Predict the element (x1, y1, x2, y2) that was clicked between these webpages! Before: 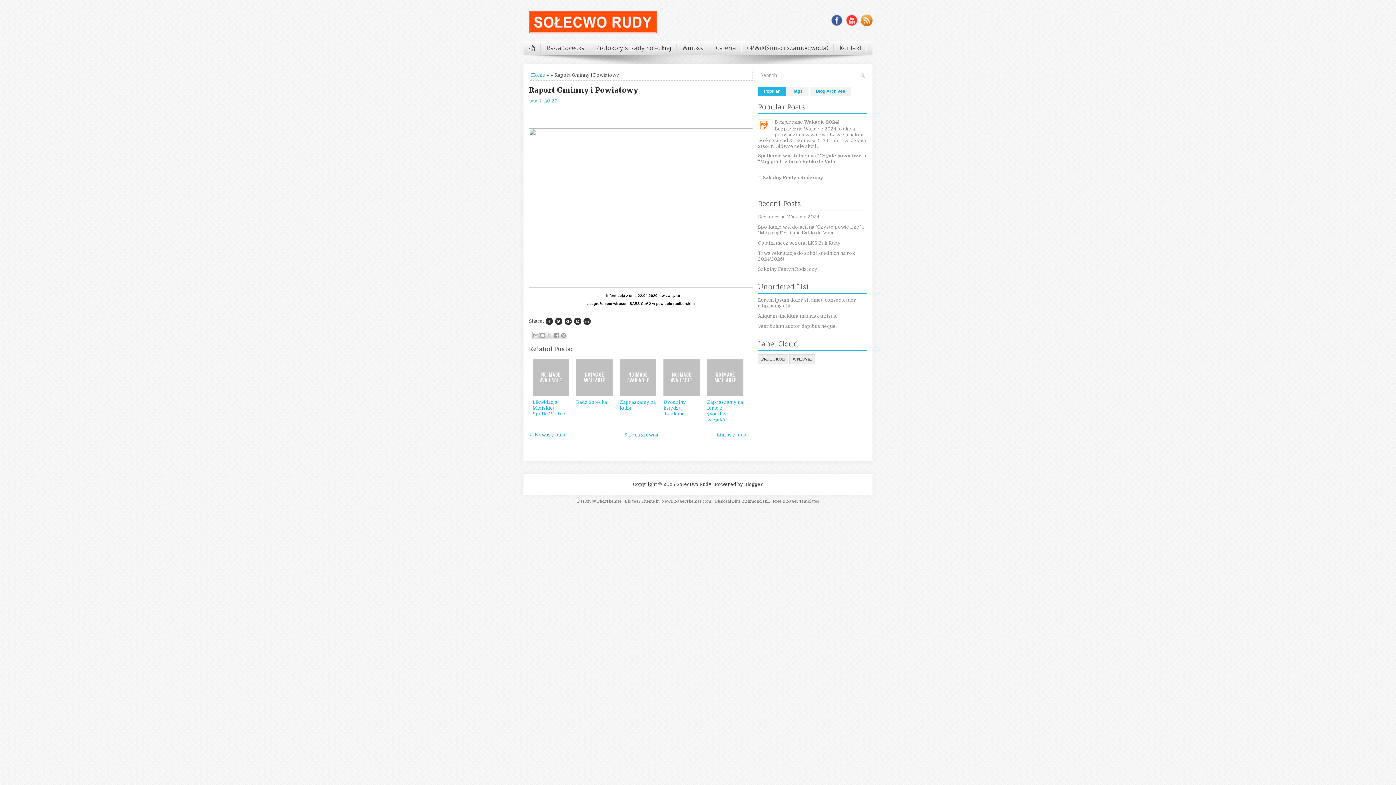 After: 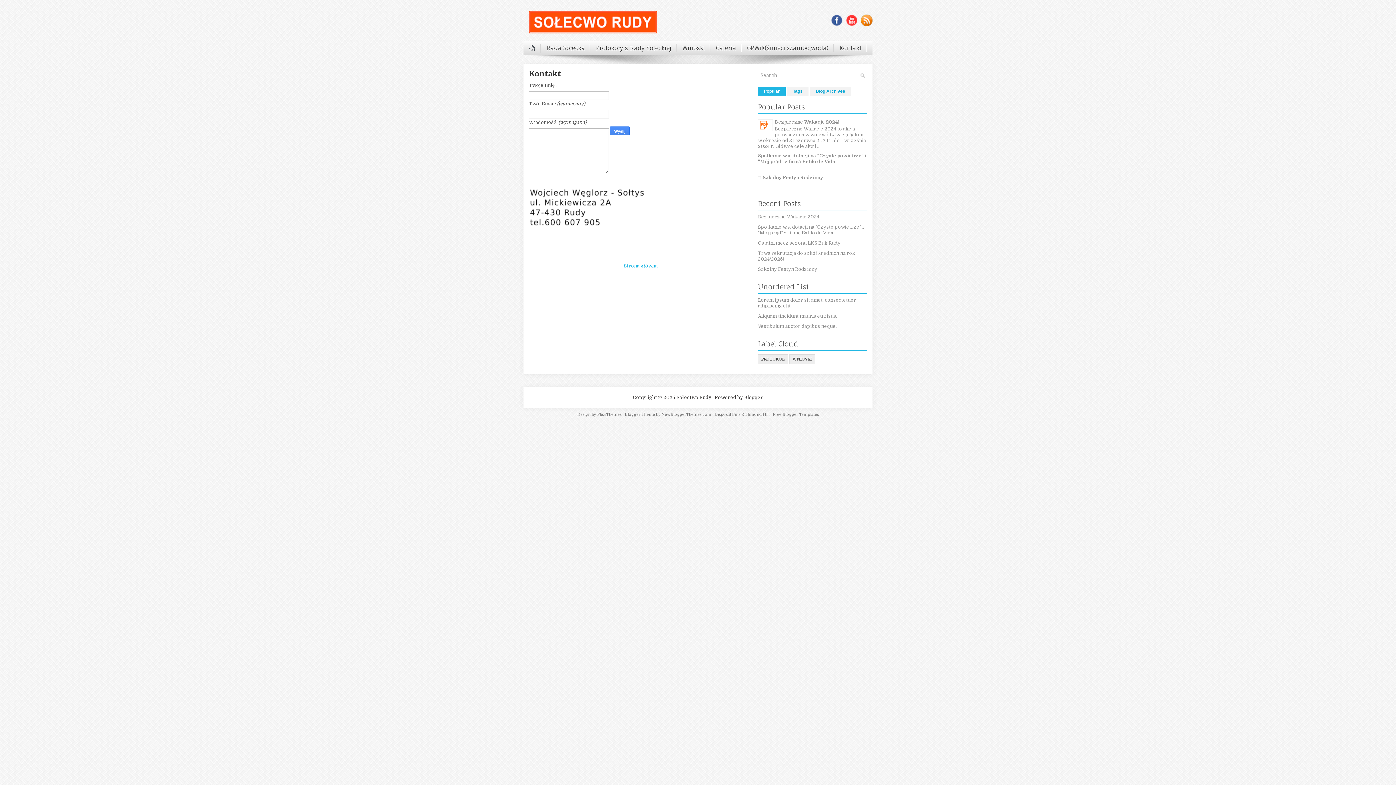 Action: label: Kontakt bbox: (834, 40, 866, 55)